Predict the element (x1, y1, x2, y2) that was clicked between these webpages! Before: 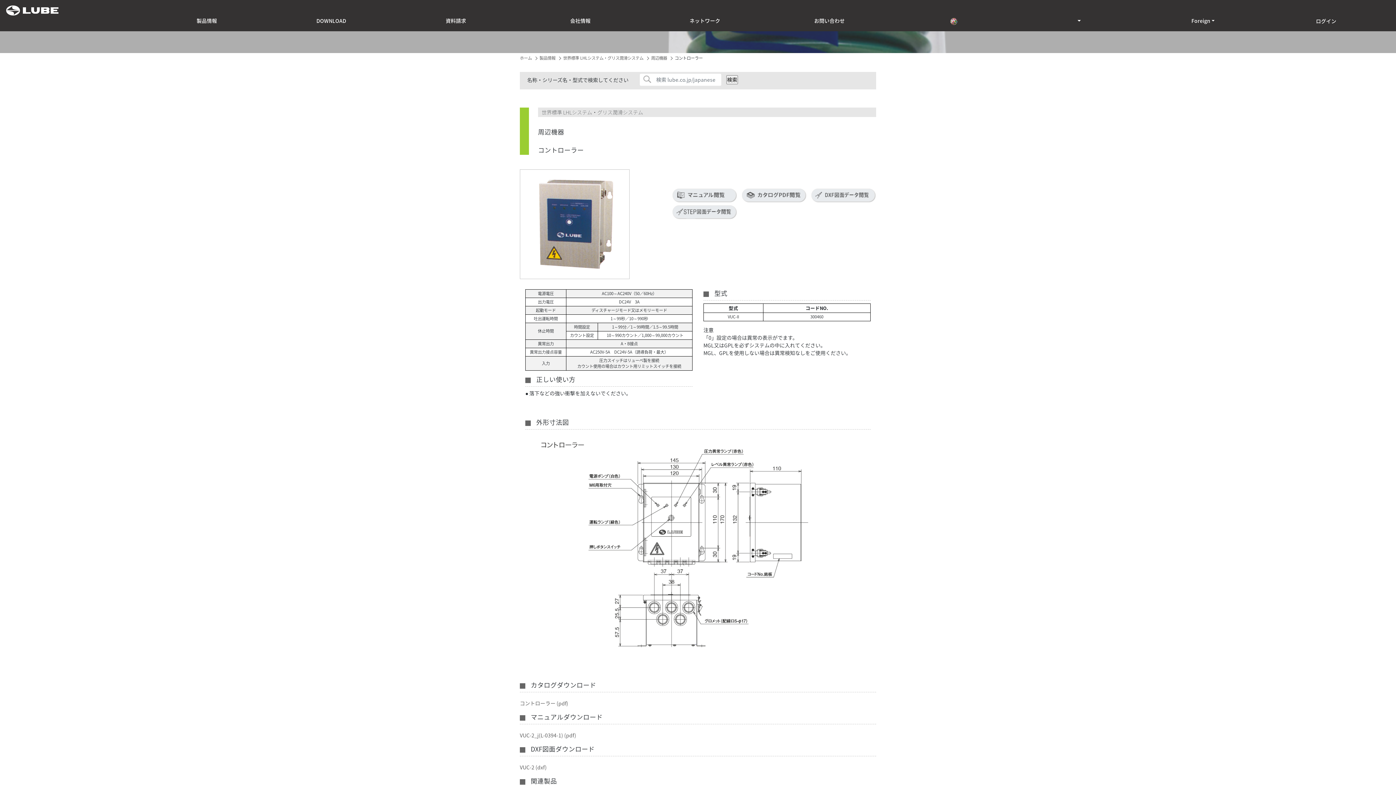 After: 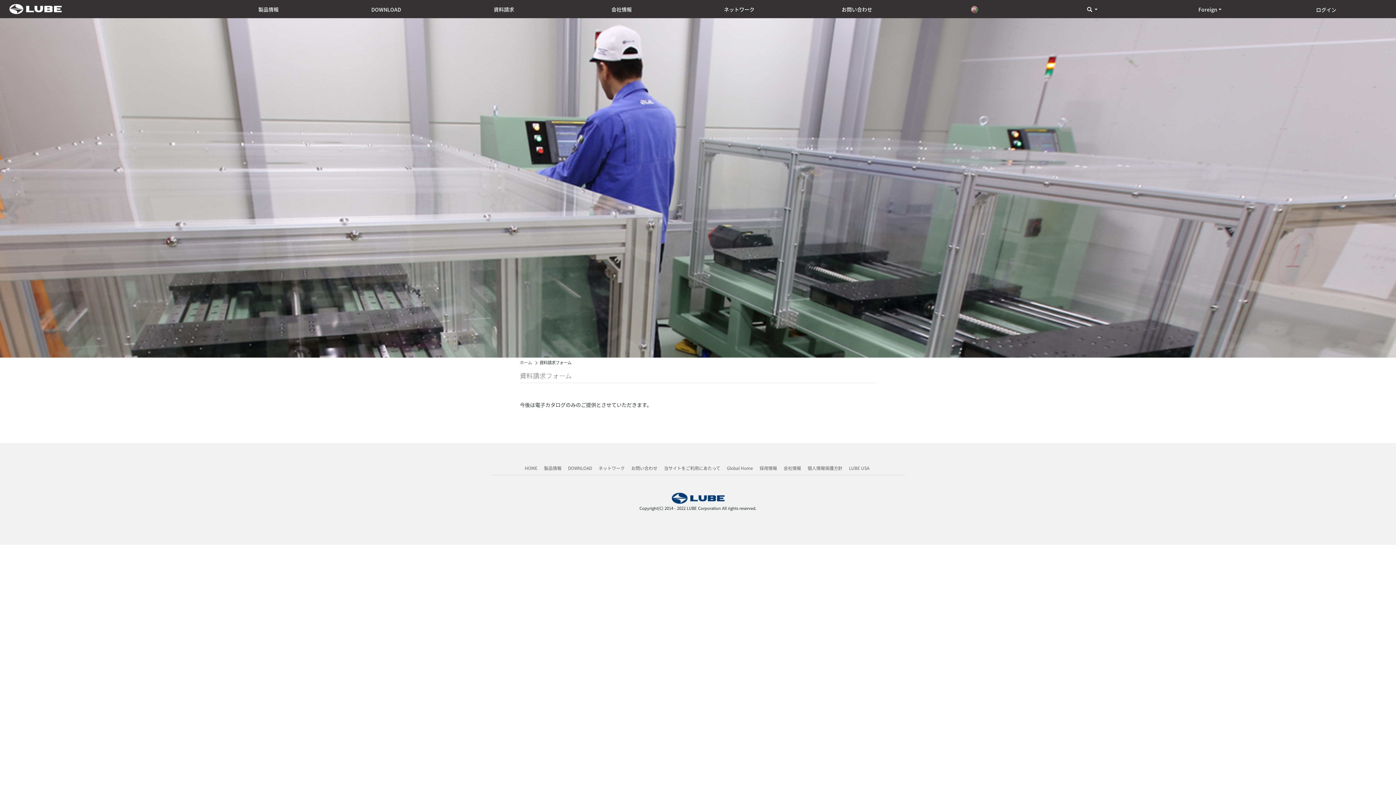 Action: bbox: (393, 14, 518, 28) label: 資料請求